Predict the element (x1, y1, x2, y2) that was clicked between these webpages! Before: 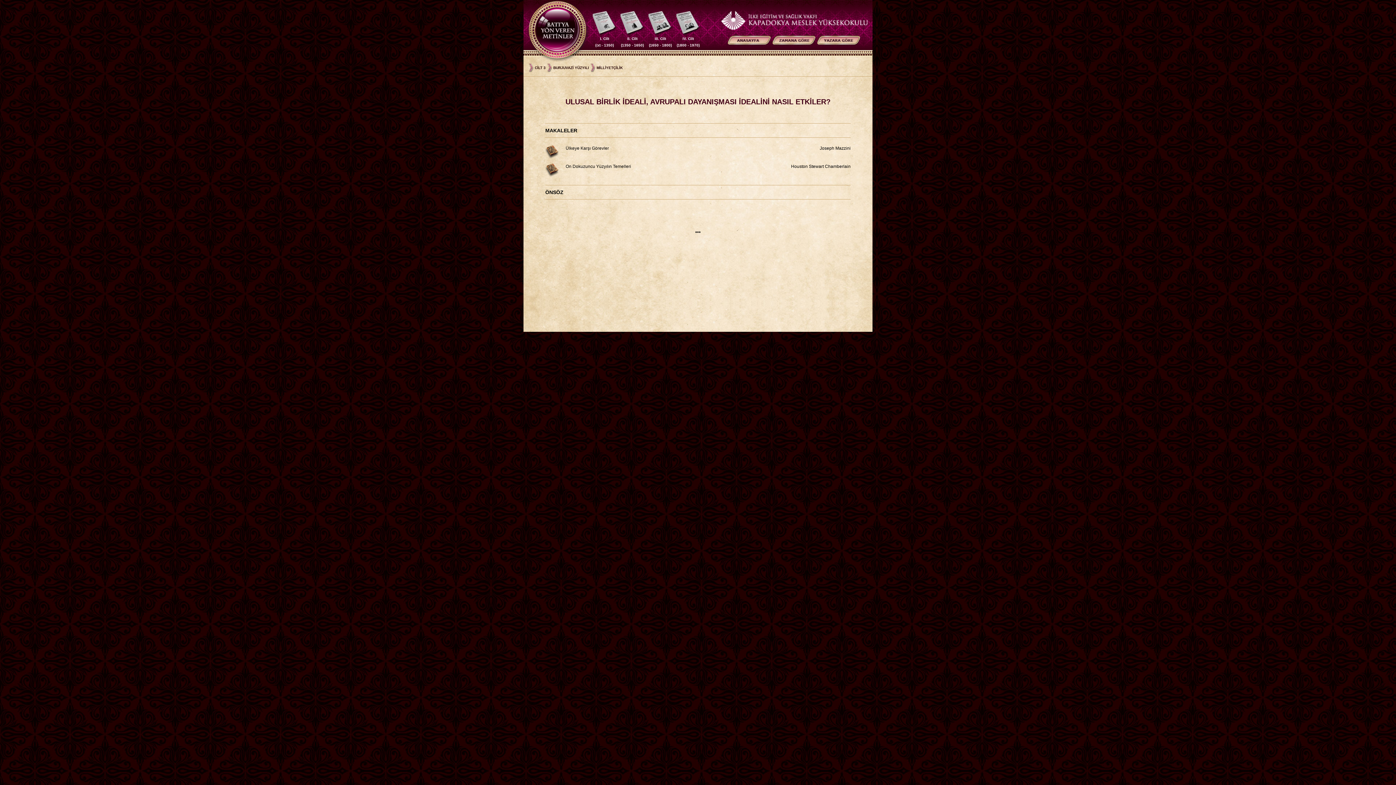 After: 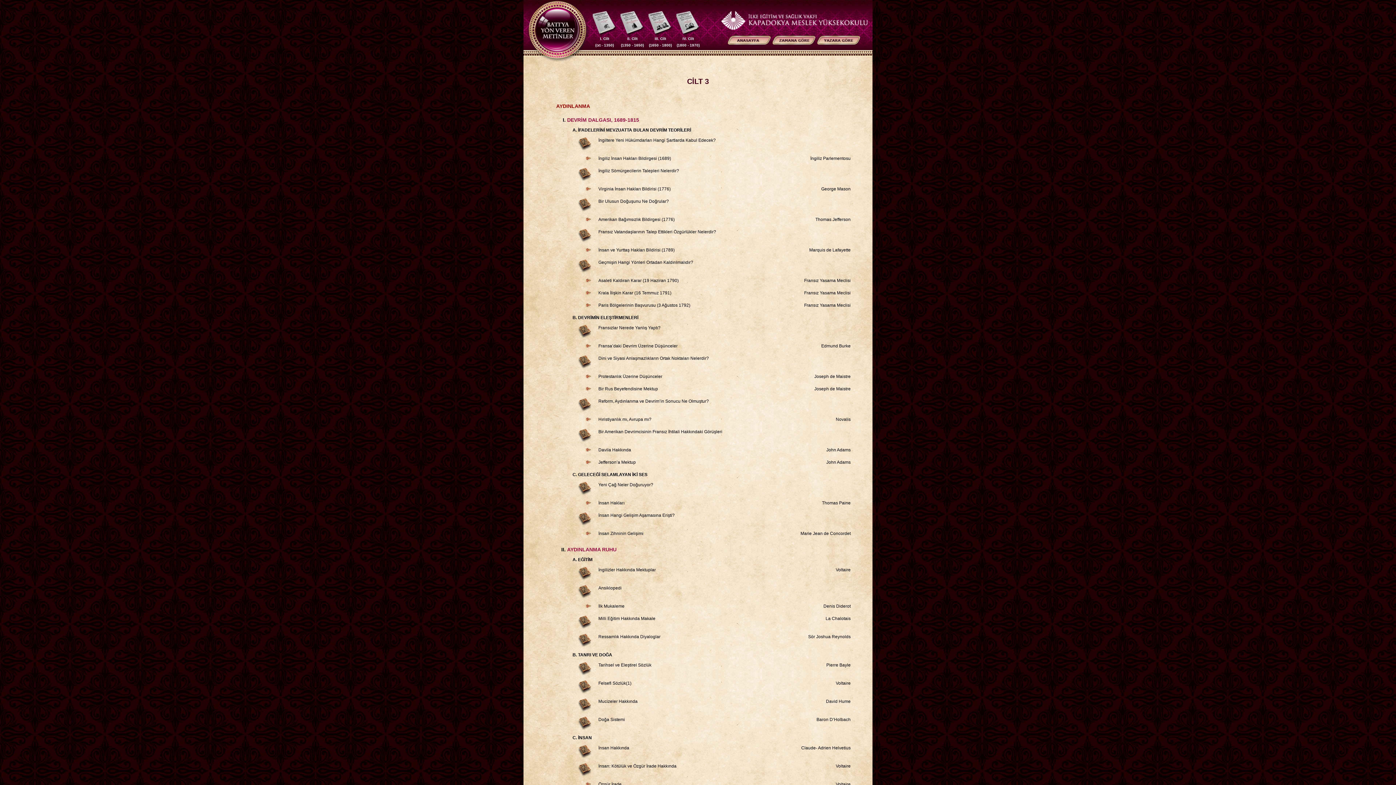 Action: bbox: (534, 65, 545, 69) label: CİLT 3